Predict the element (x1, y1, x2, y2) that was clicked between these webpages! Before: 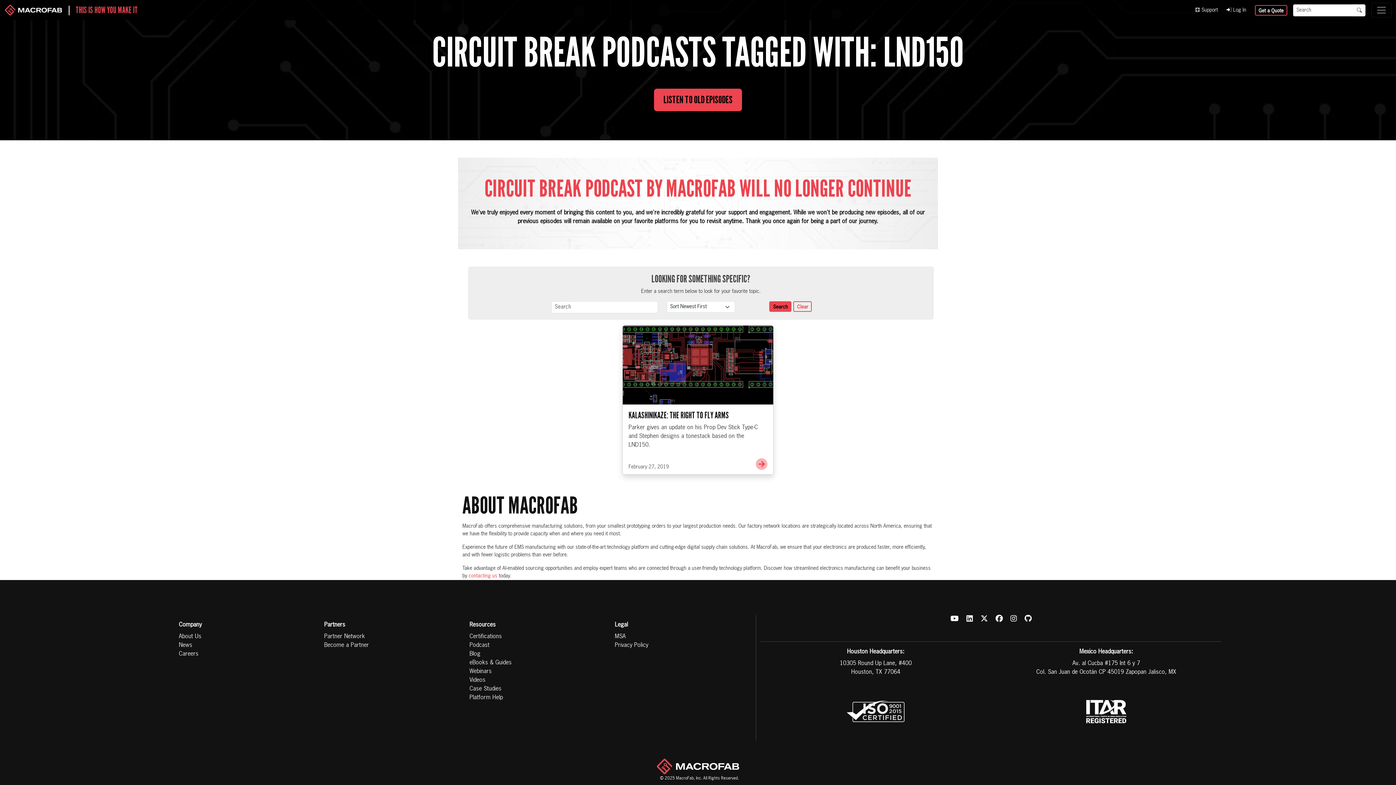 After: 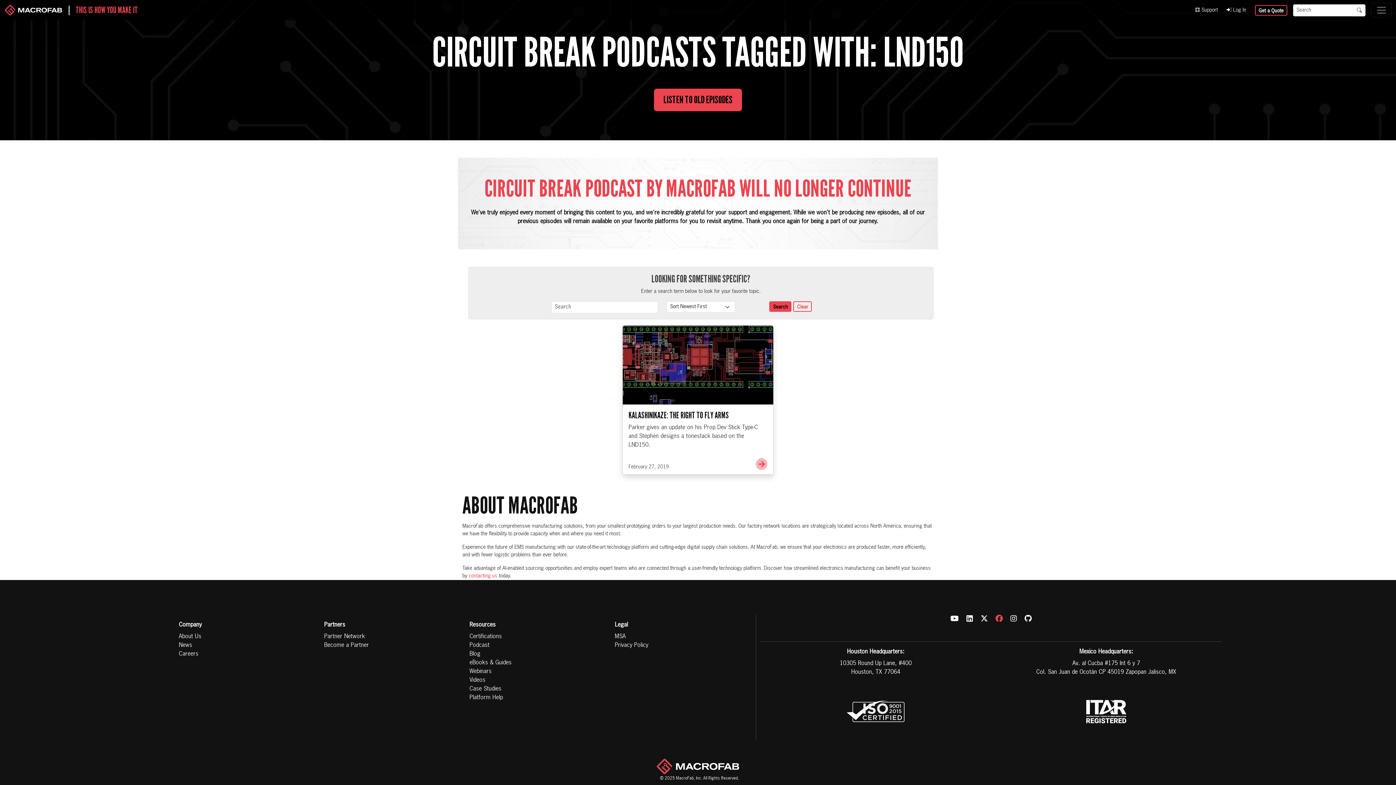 Action: bbox: (995, 617, 1003, 622)